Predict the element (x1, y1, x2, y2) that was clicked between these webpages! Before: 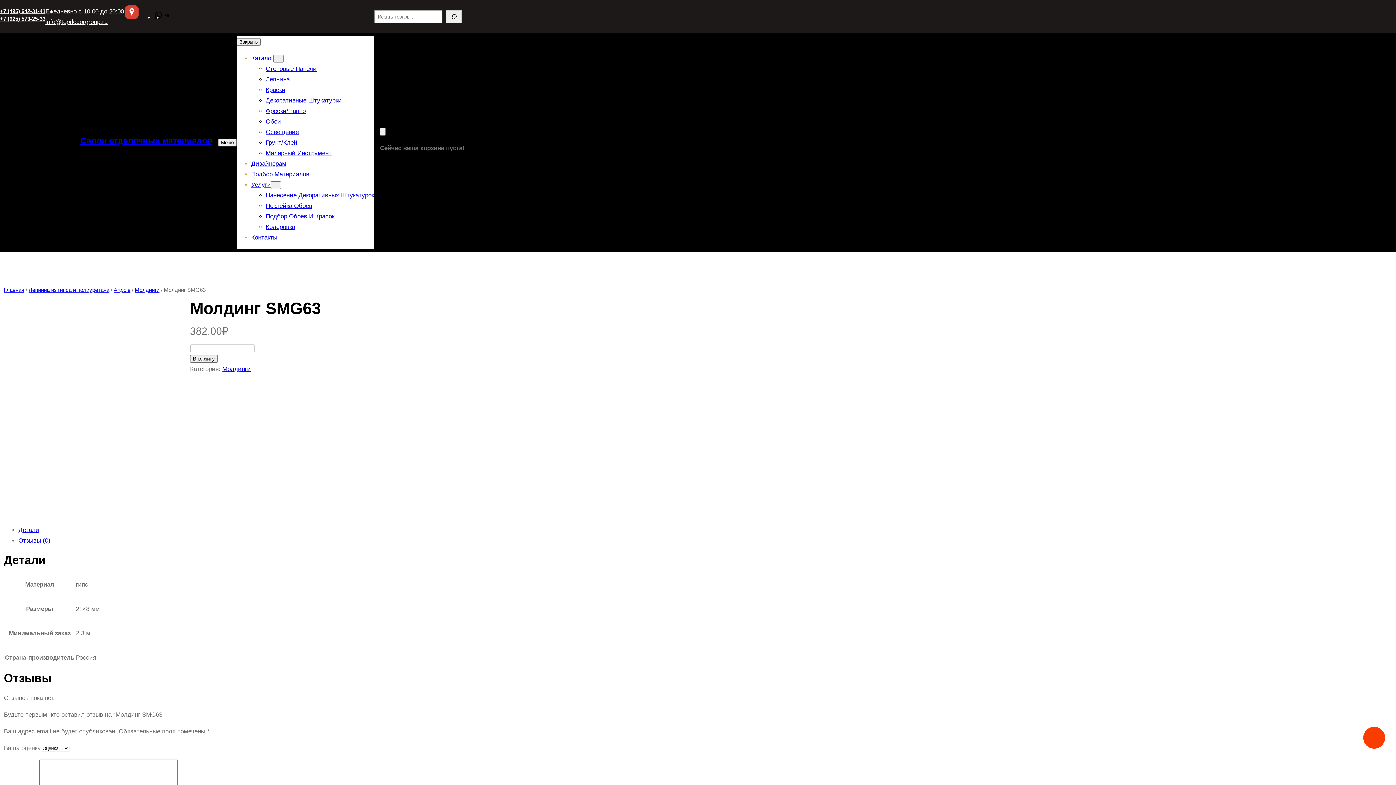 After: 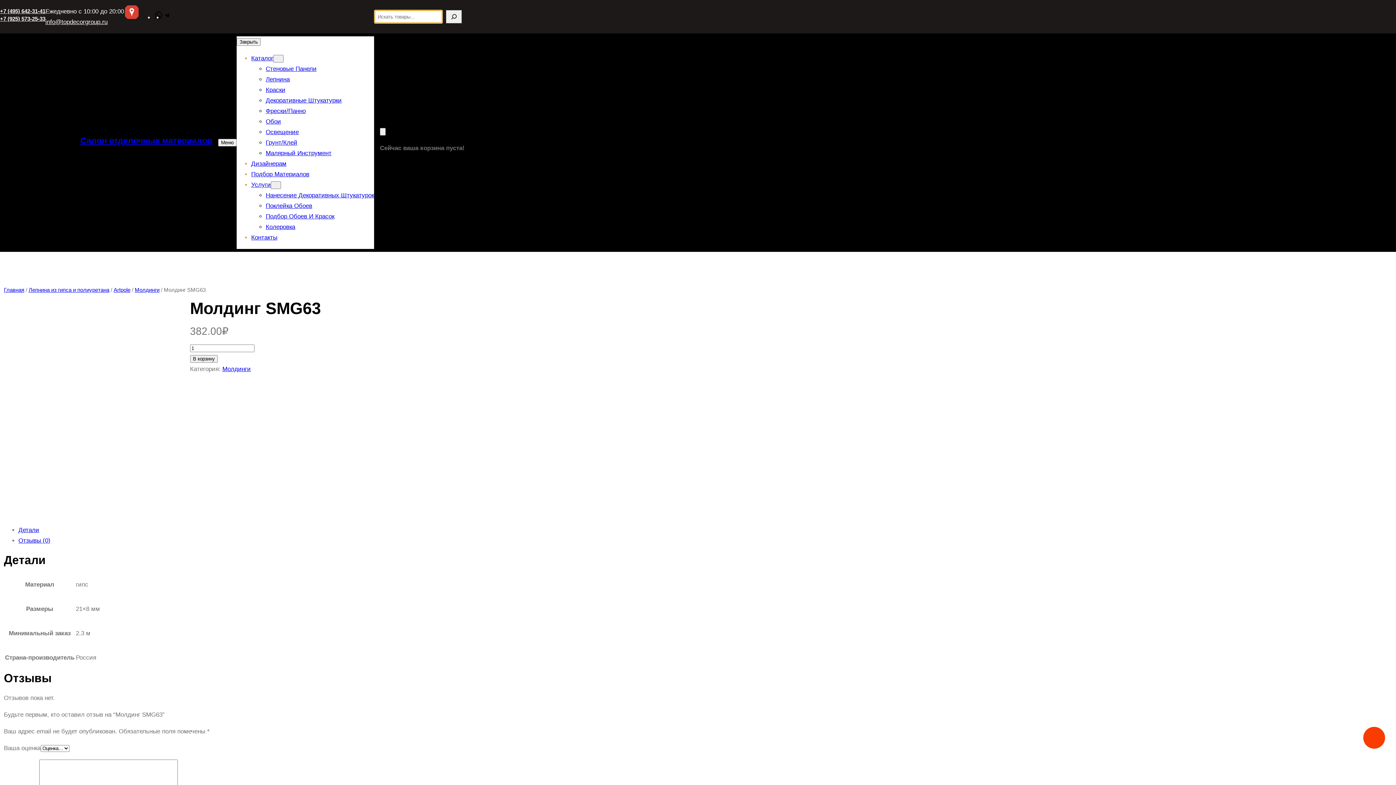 Action: bbox: (446, 10, 461, 23) label: Поиск